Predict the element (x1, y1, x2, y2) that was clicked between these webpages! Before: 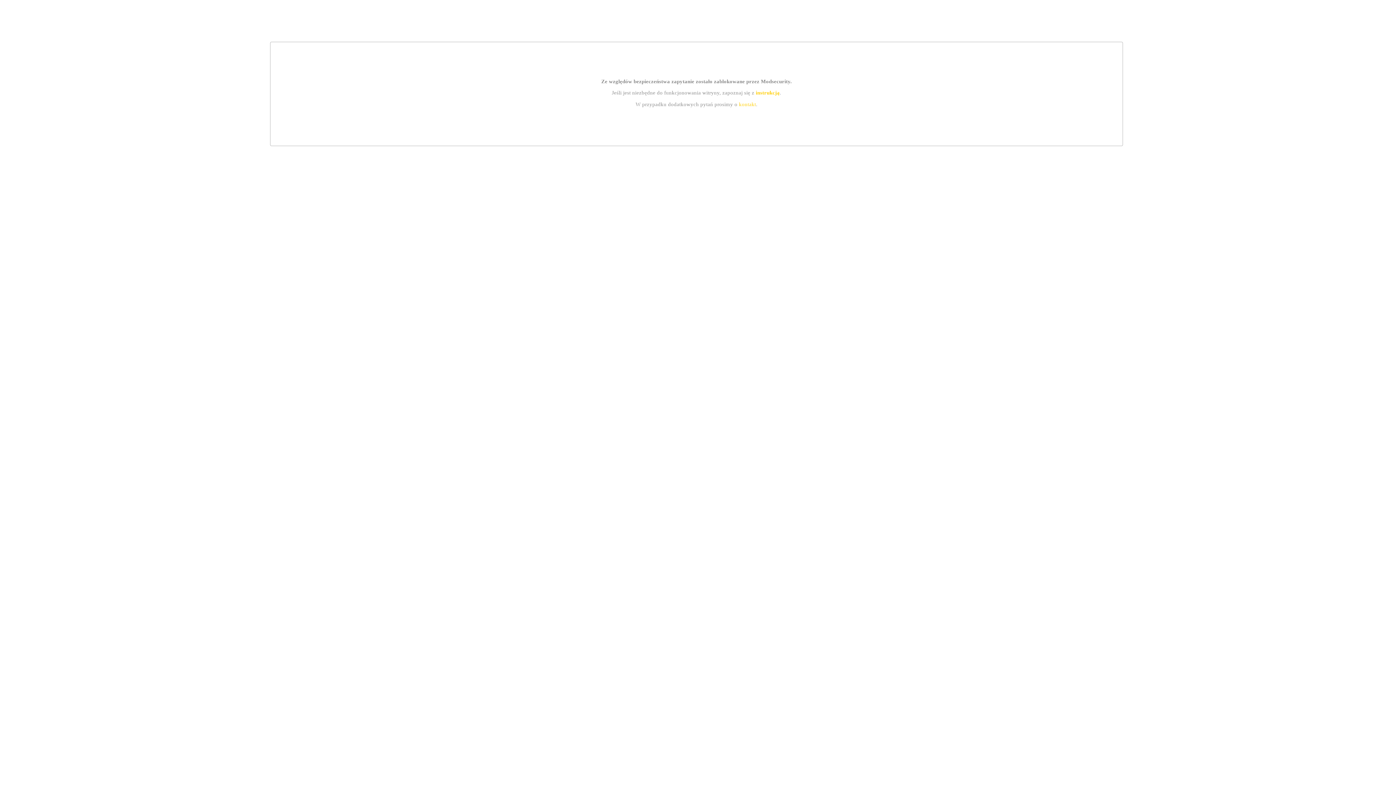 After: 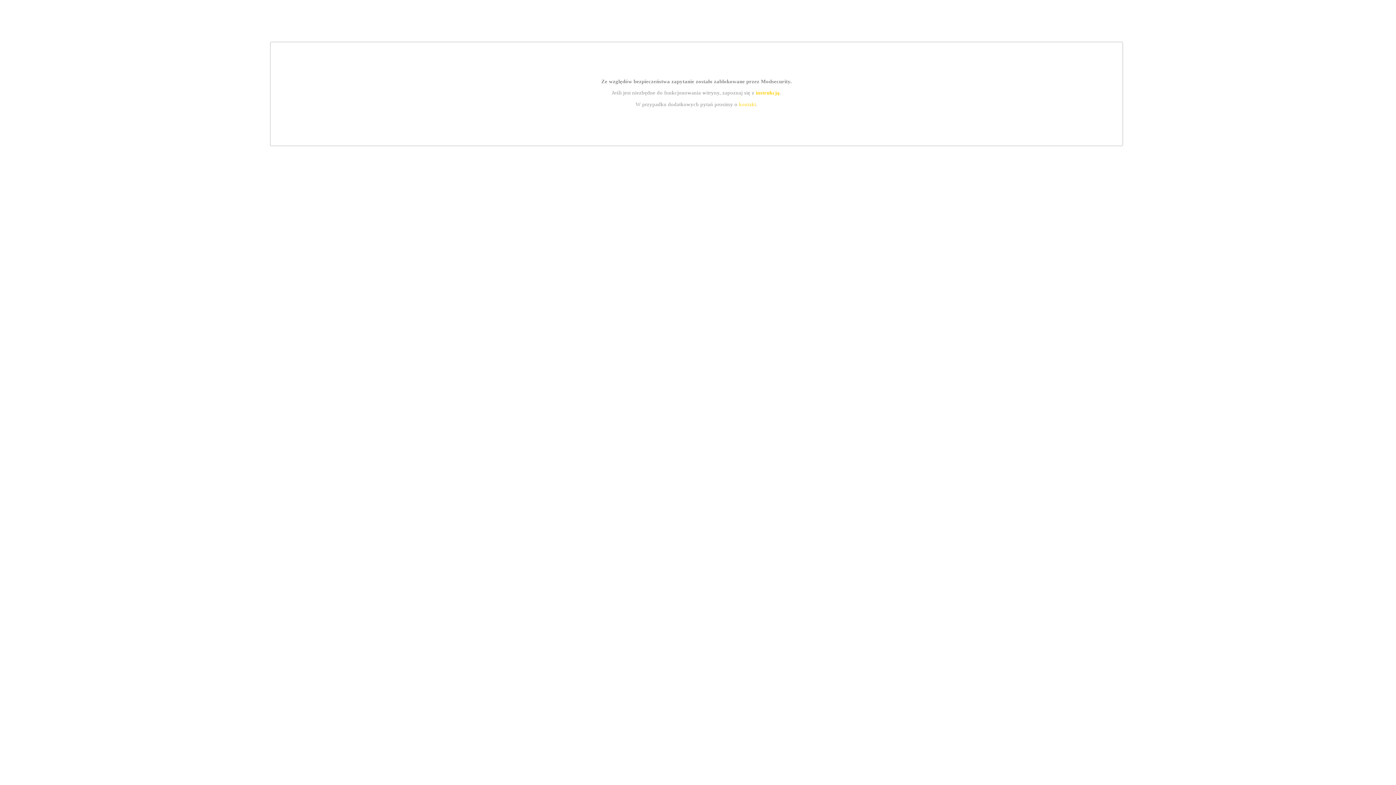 Action: bbox: (755, 89, 779, 95) label: instrukcją